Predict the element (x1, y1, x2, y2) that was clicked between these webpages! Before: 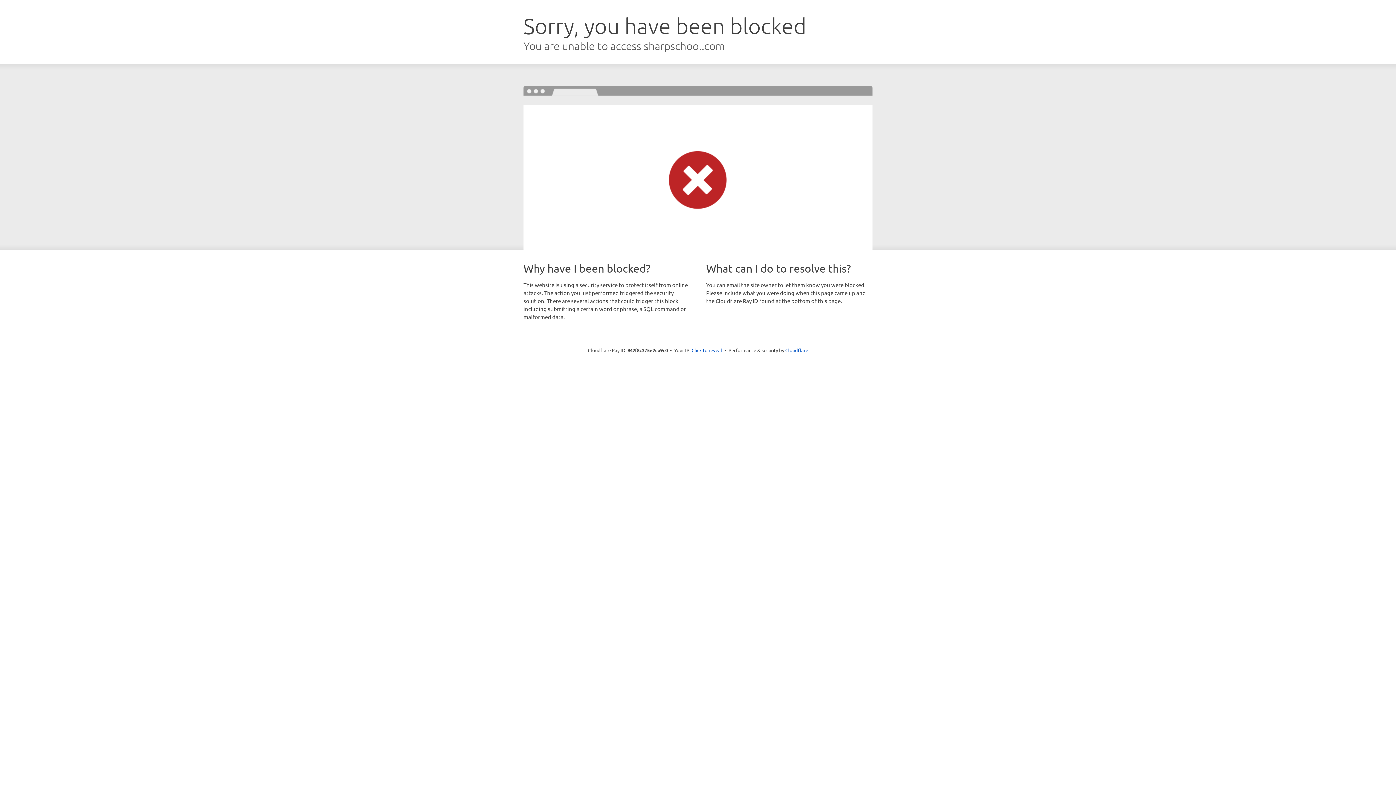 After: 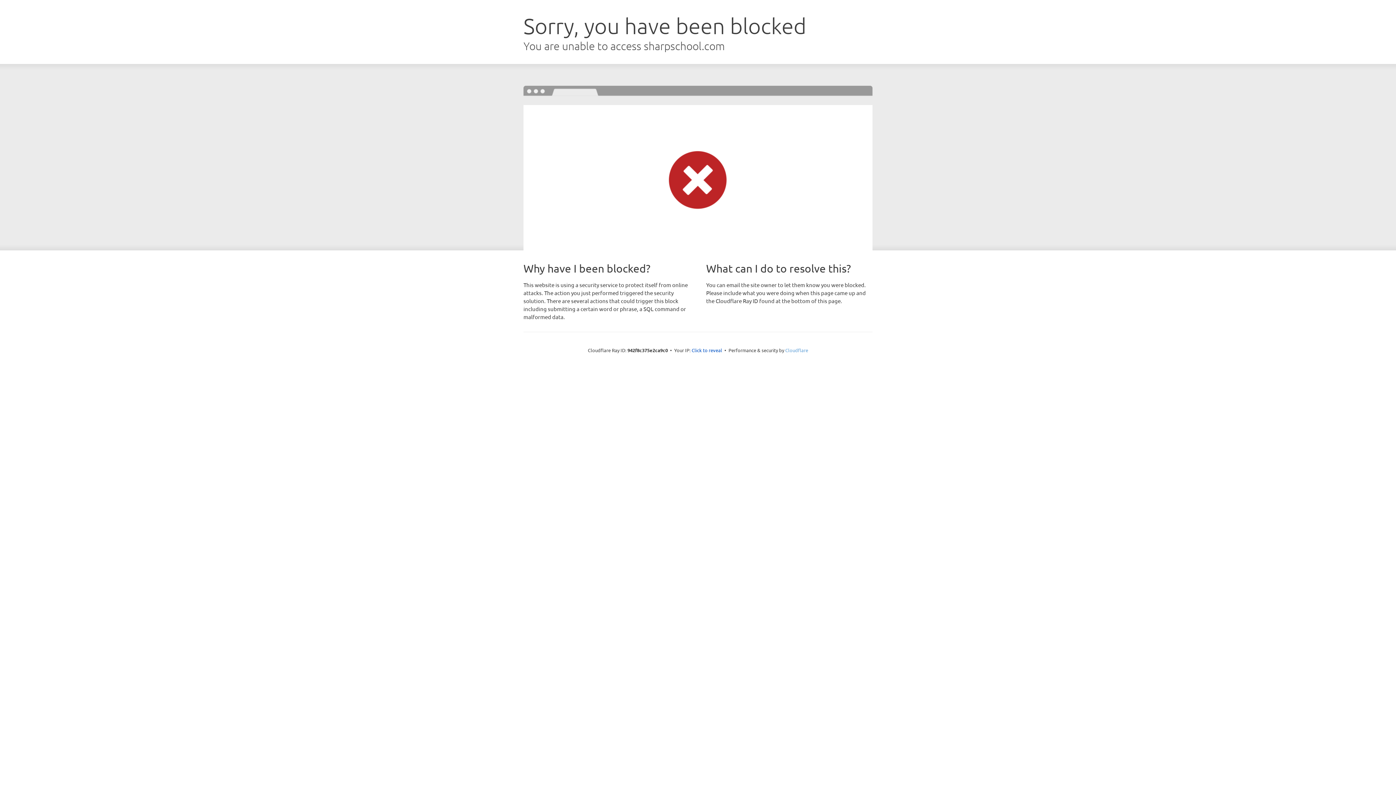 Action: bbox: (785, 347, 808, 353) label: Cloudflare